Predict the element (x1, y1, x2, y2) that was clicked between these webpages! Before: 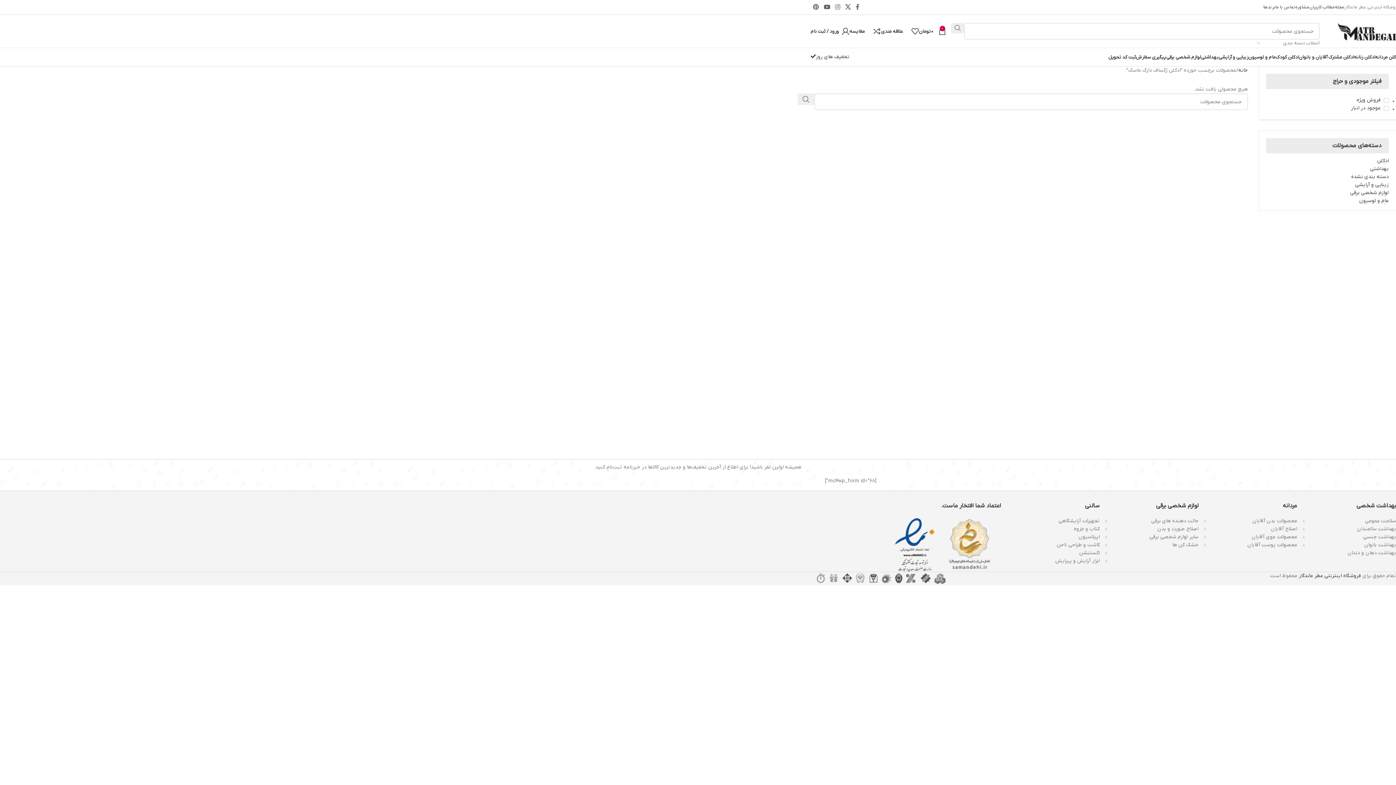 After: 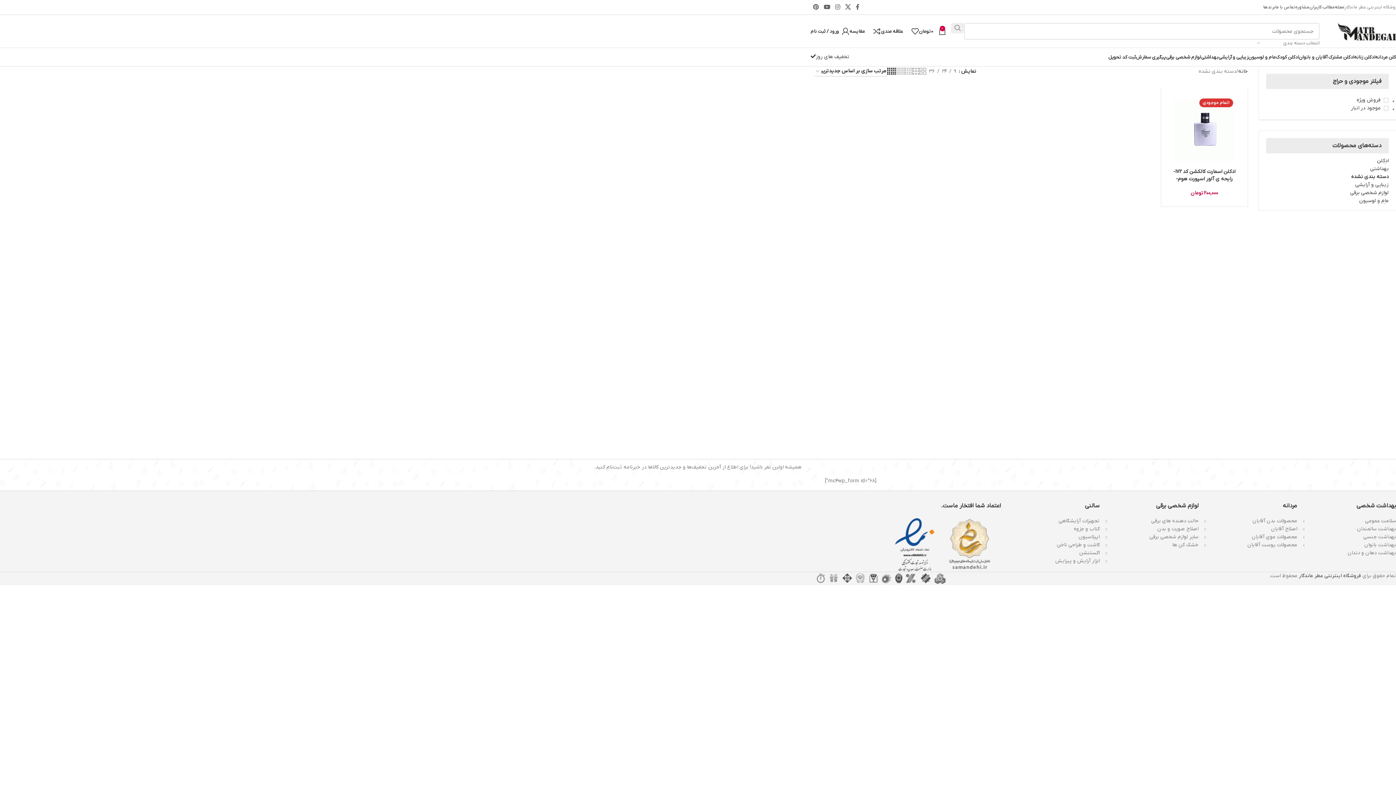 Action: bbox: (1266, 173, 1389, 181) label: دسته بندی نشده